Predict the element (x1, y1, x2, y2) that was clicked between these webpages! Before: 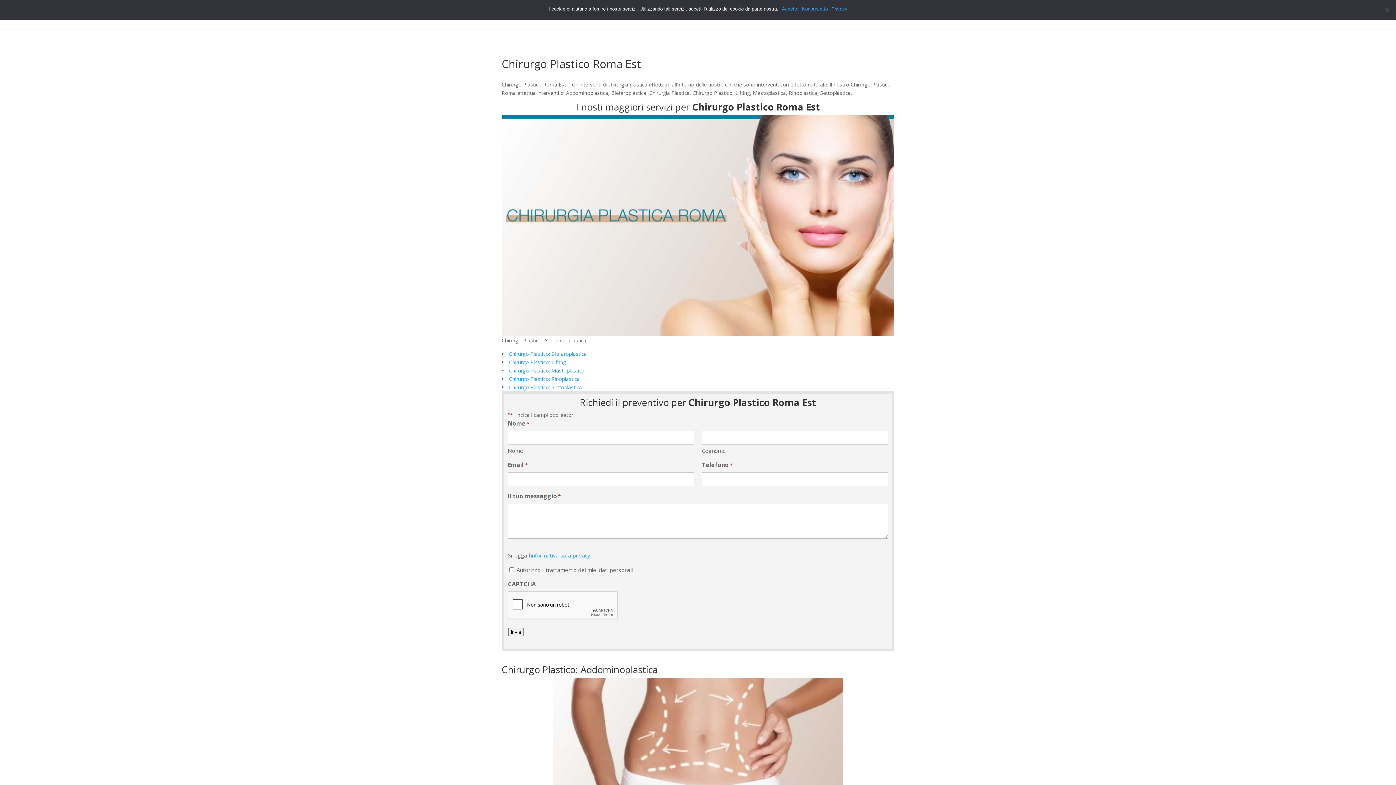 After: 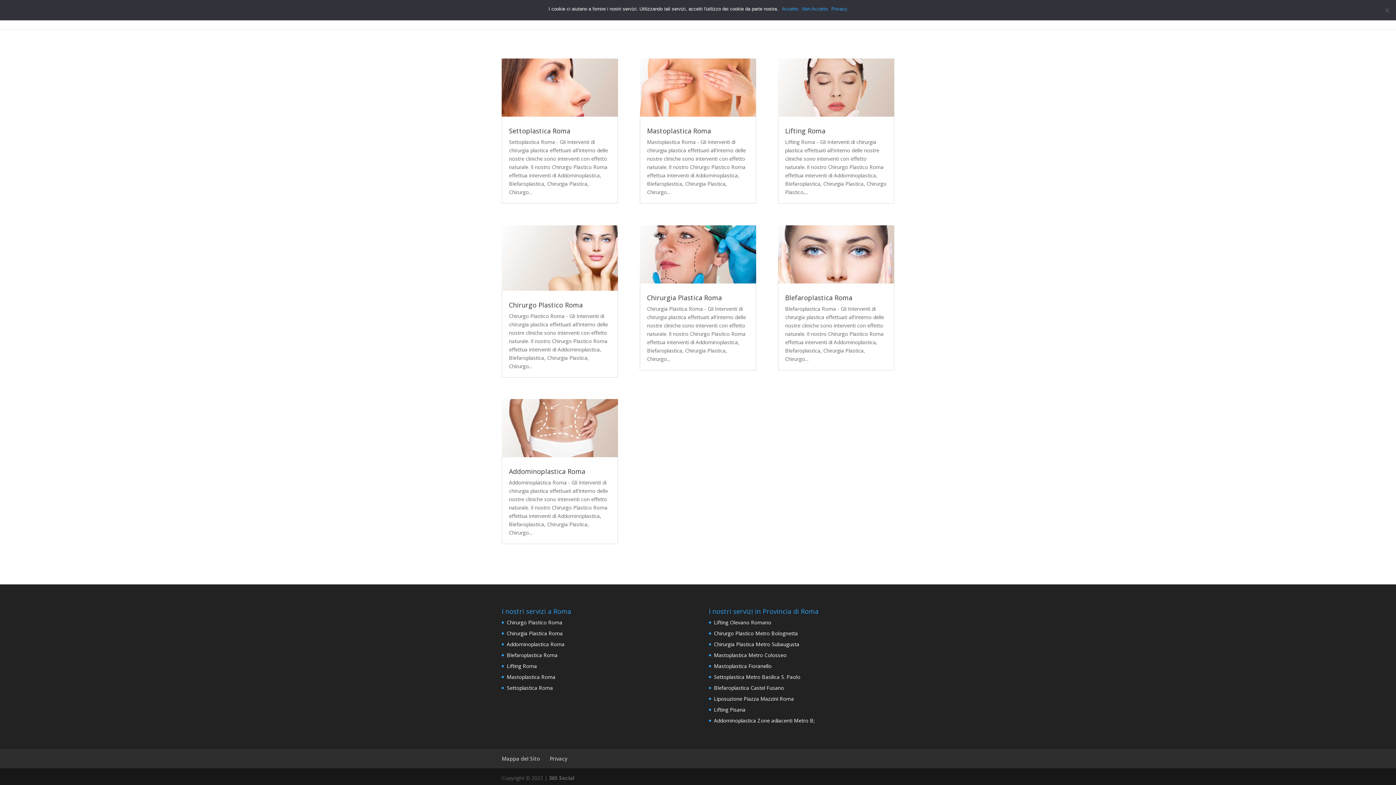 Action: label: Chirurgo Plastico Roma bbox: (767, 12, 827, 29)